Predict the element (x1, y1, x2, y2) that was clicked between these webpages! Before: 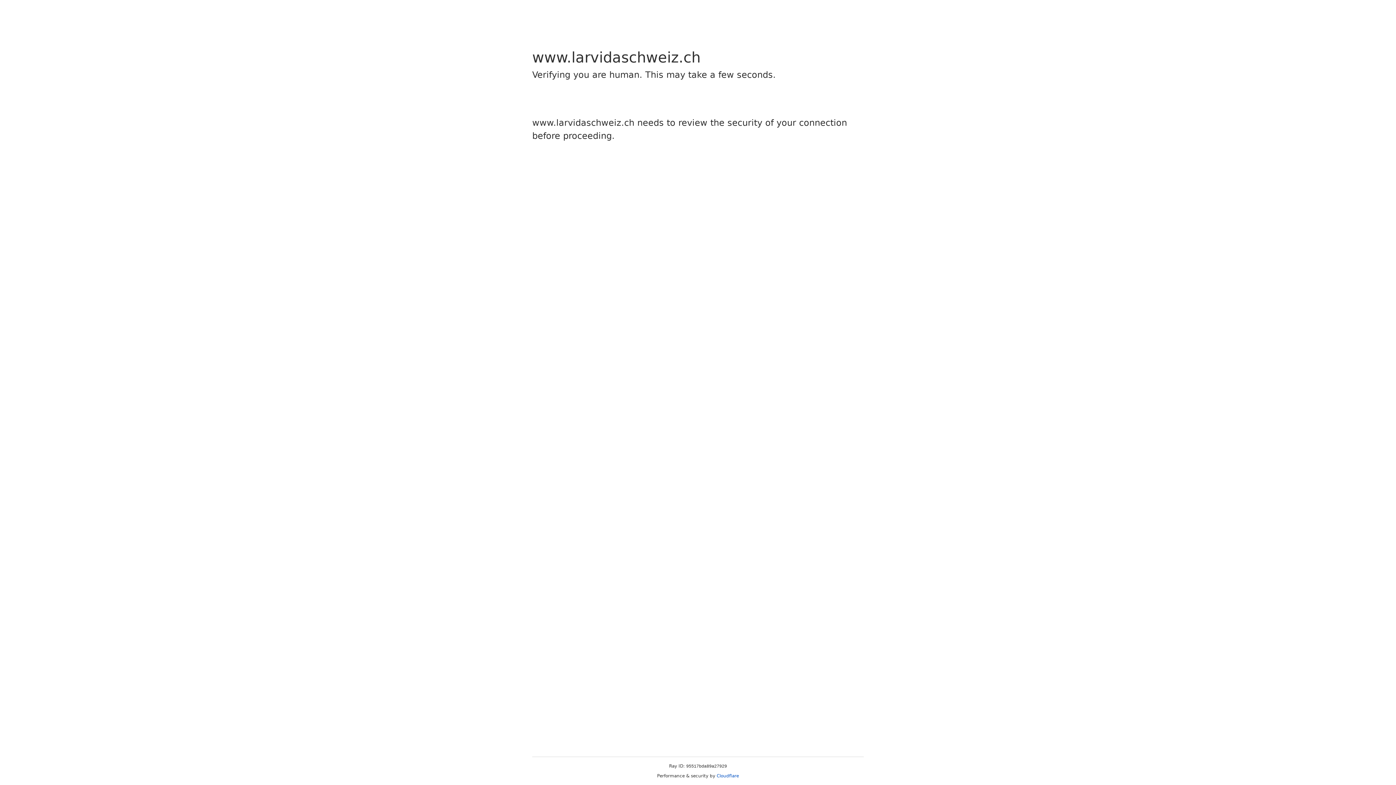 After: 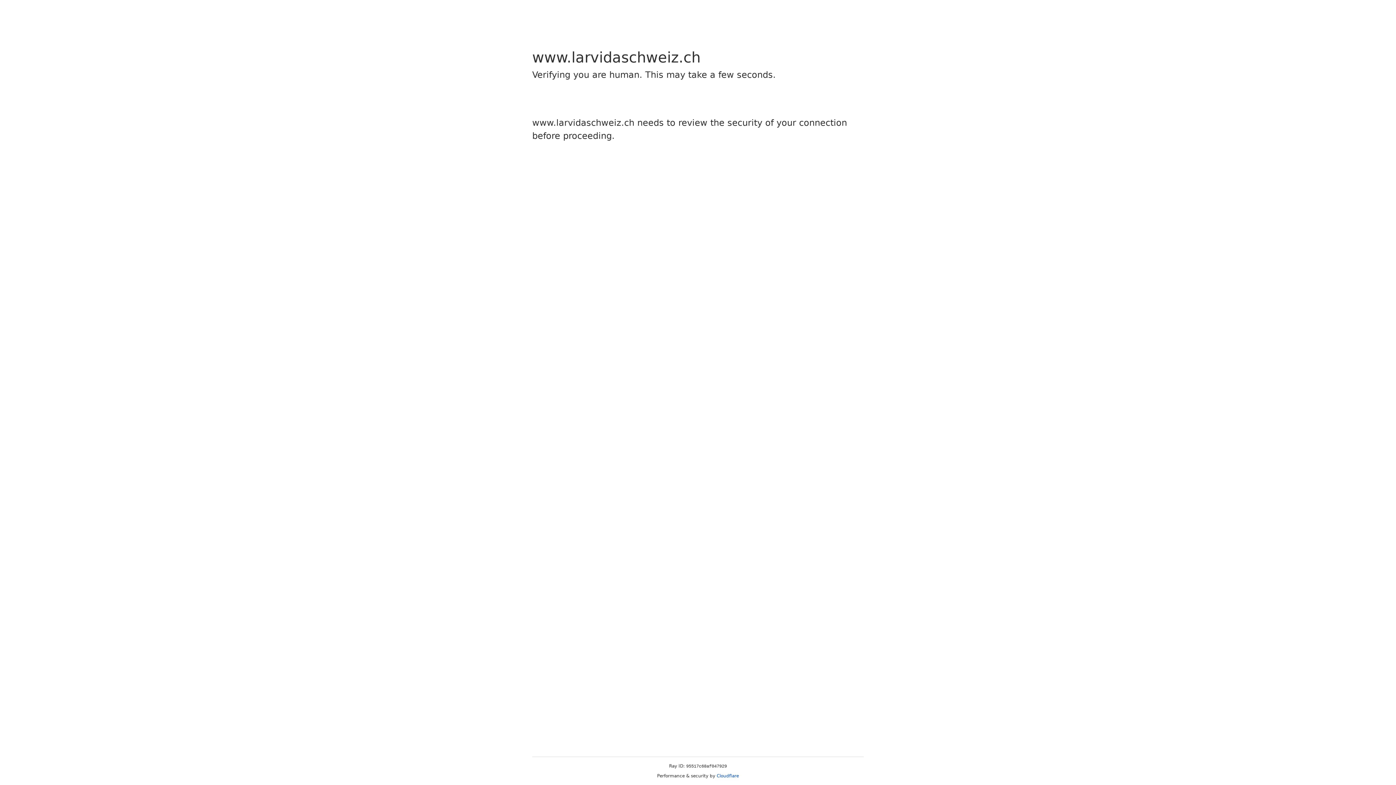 Action: label: Cloudflare bbox: (716, 773, 739, 778)